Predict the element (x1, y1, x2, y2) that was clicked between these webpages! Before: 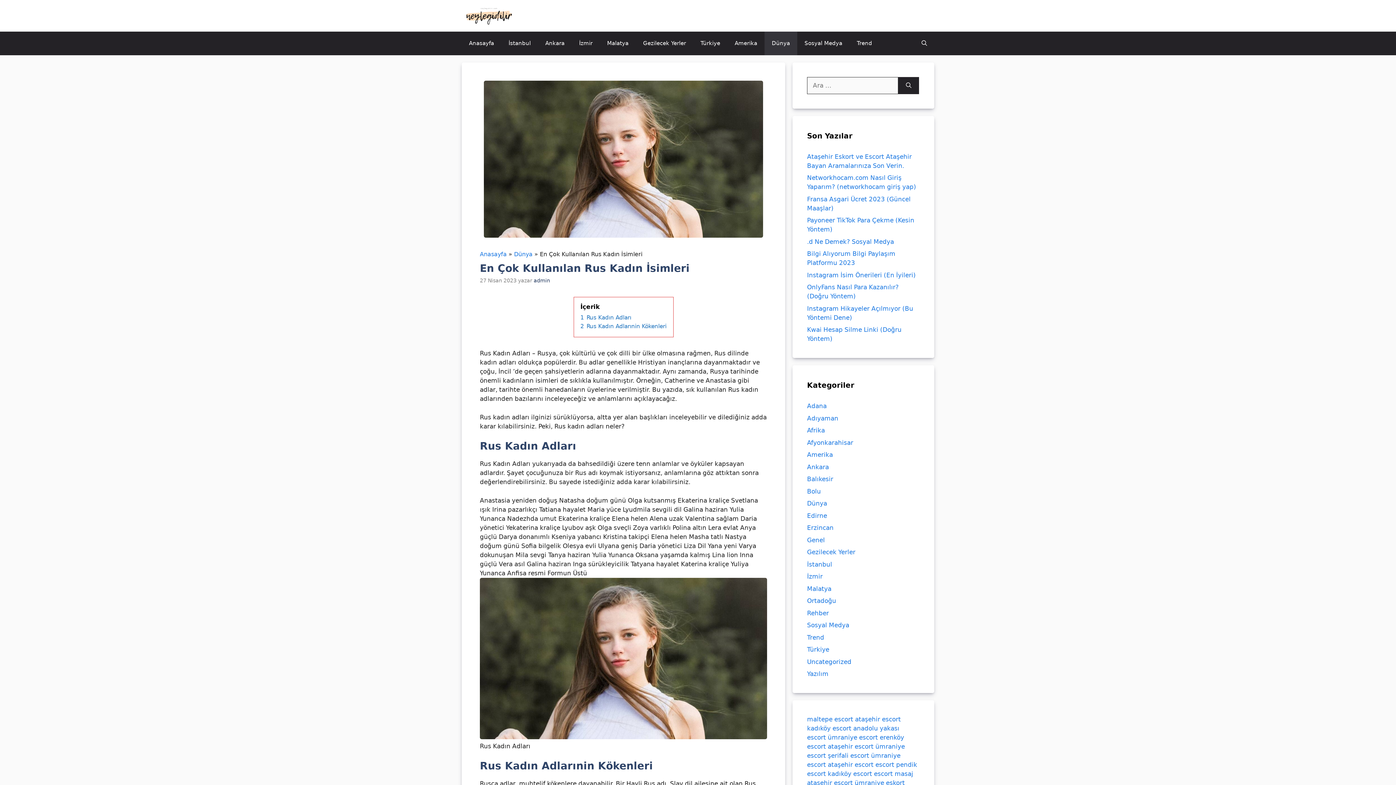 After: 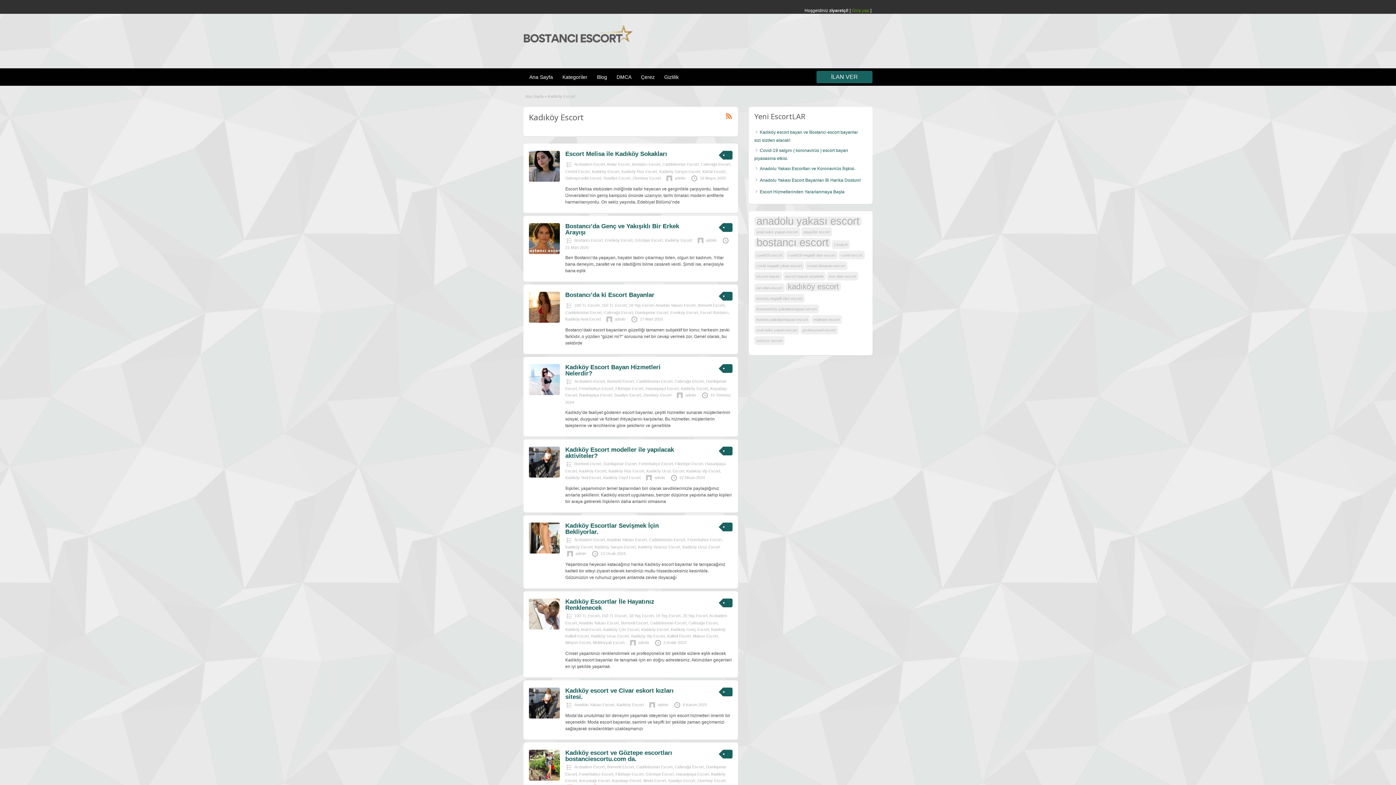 Action: bbox: (807, 725, 851, 732) label: kadıköy escort